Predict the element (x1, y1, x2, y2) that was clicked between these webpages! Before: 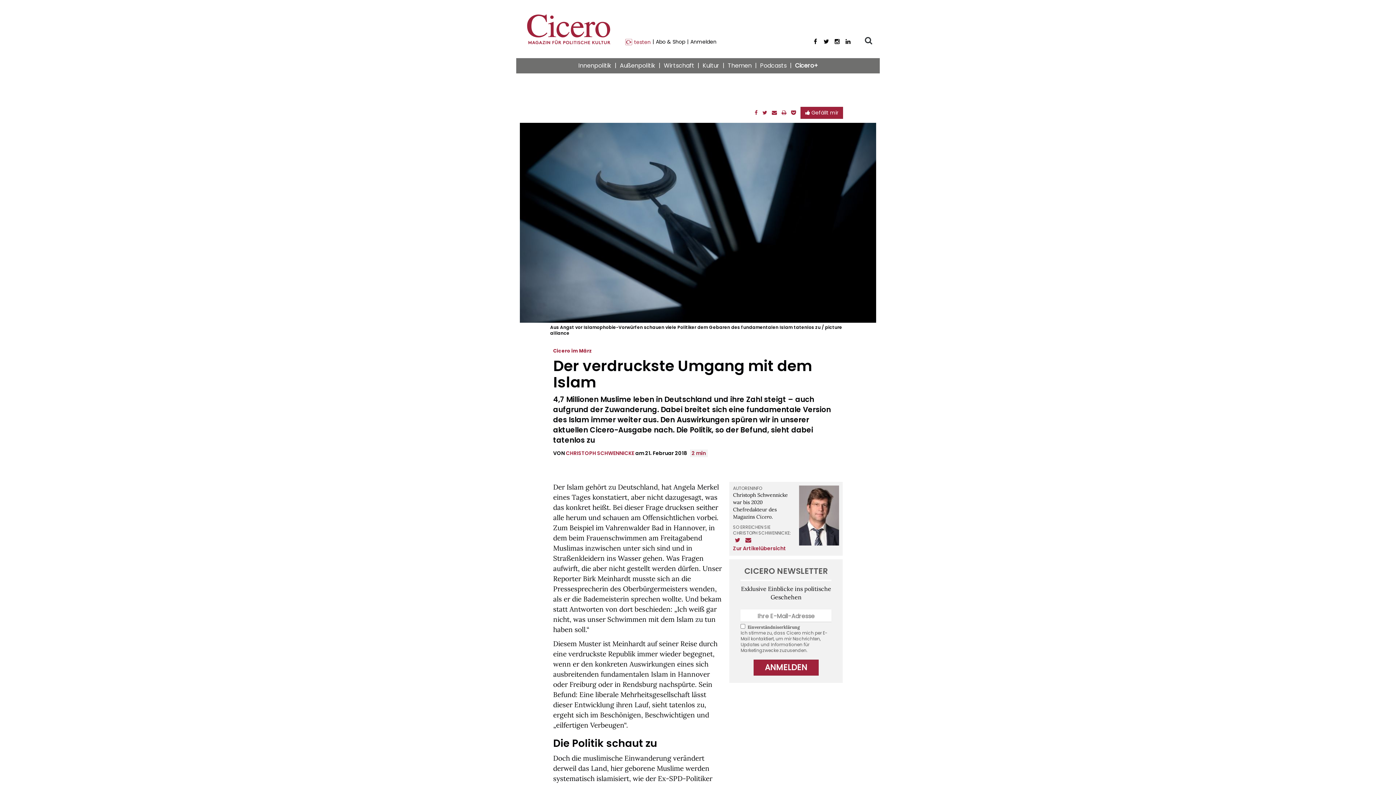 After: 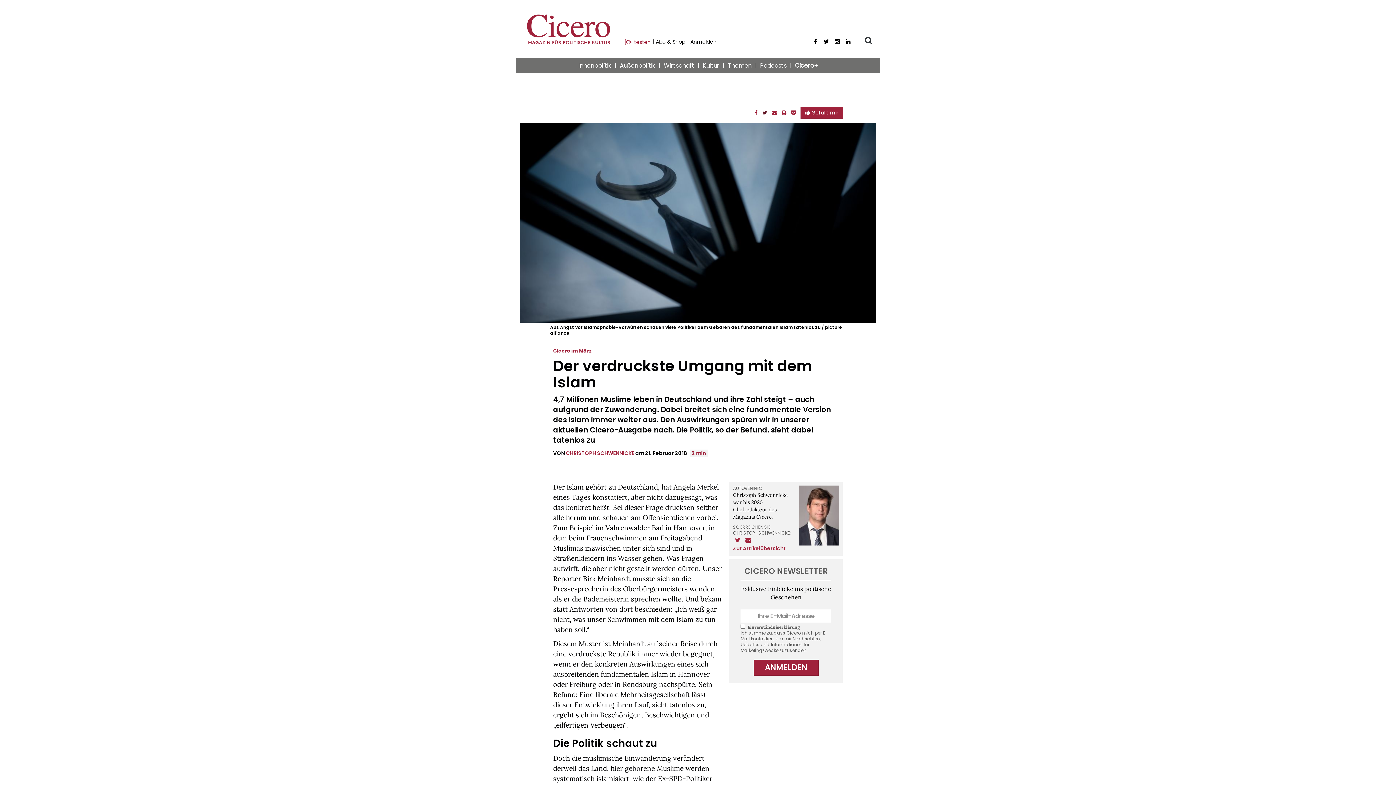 Action: bbox: (762, 109, 767, 116)